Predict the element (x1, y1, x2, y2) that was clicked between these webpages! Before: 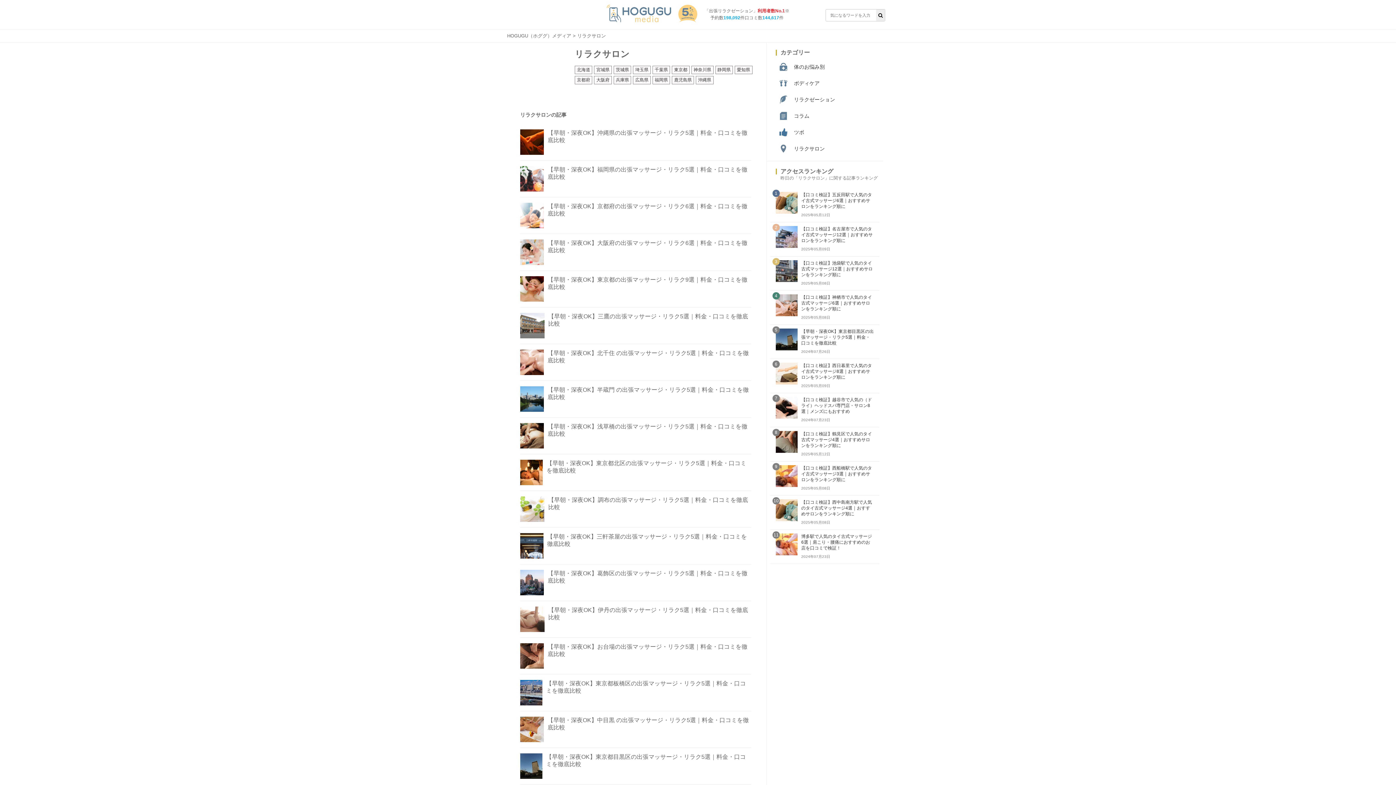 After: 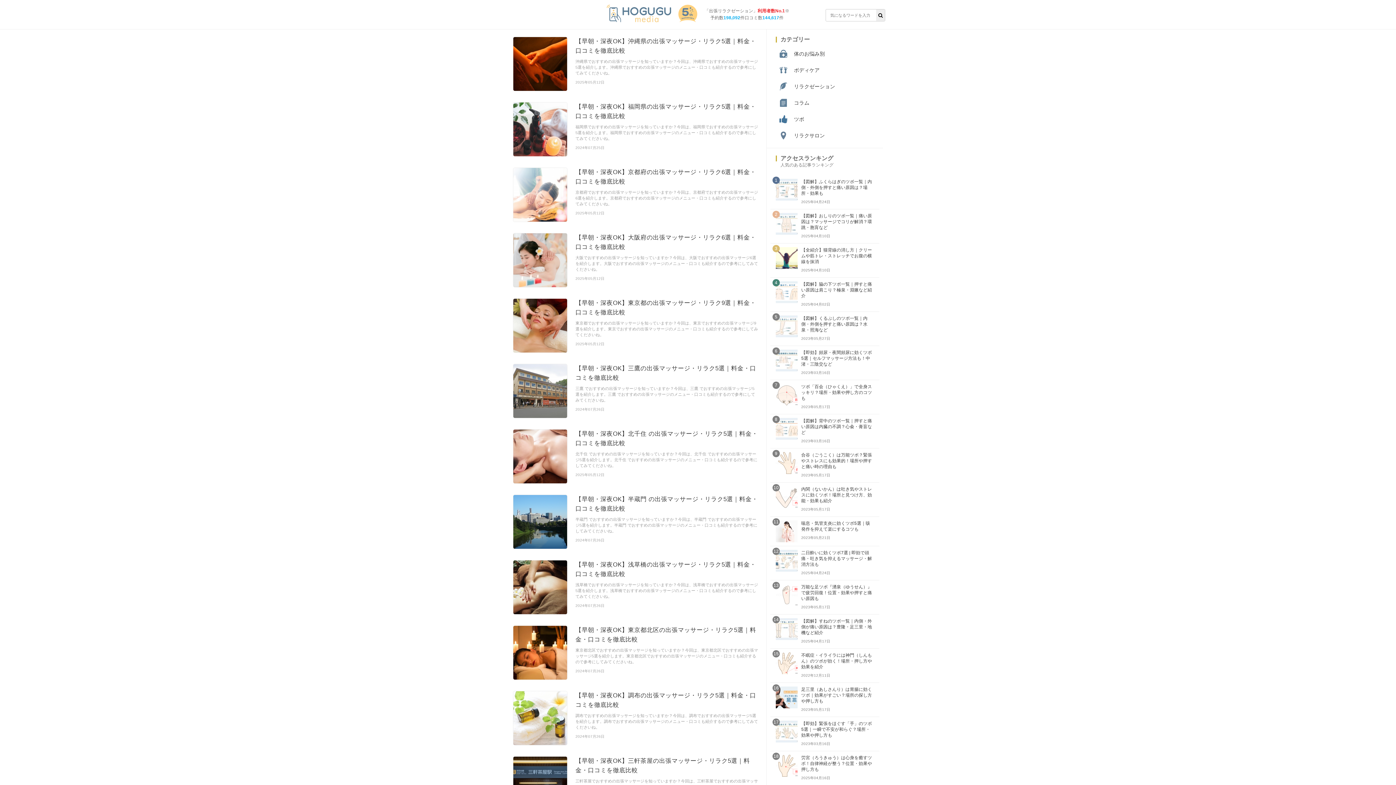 Action: bbox: (507, 33, 571, 38) label: HOGUGU（ホググ）メディア